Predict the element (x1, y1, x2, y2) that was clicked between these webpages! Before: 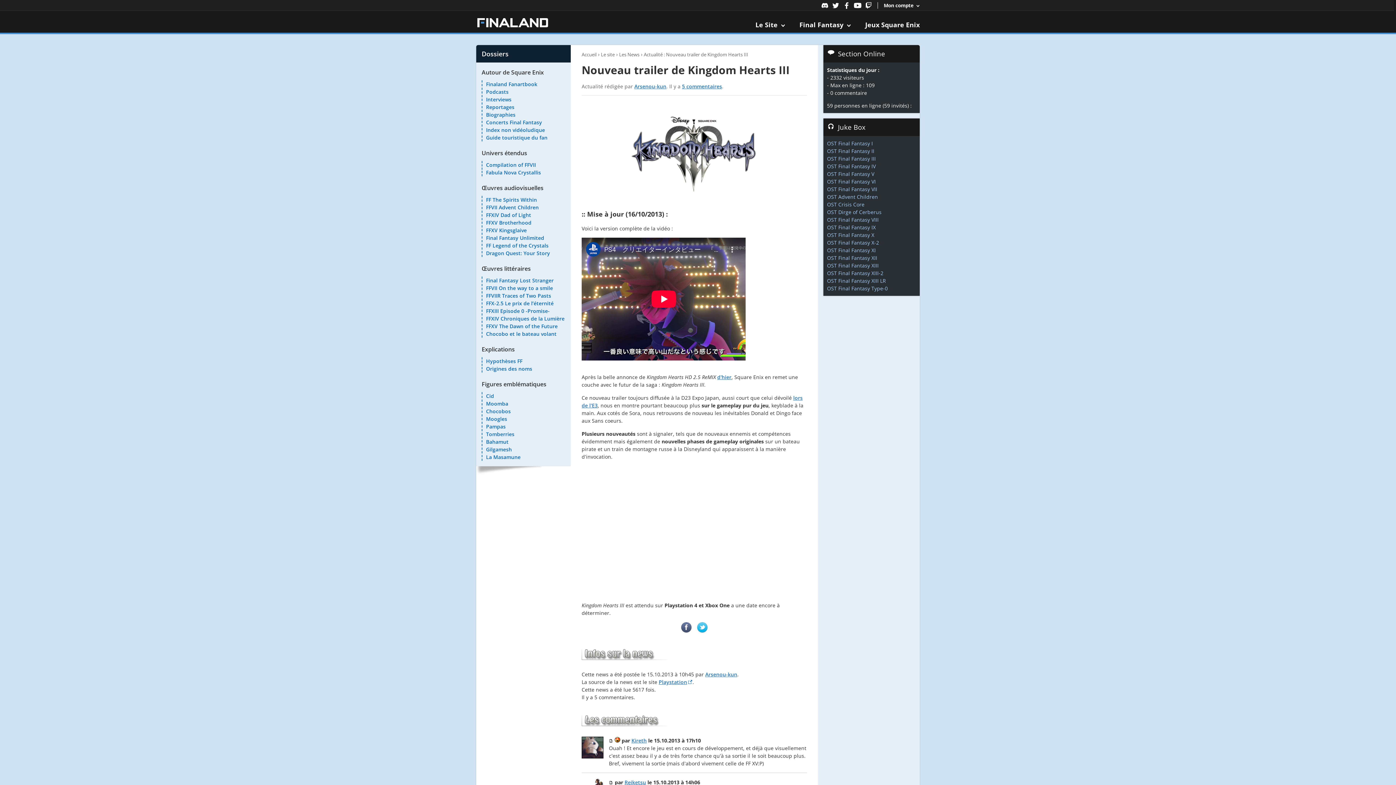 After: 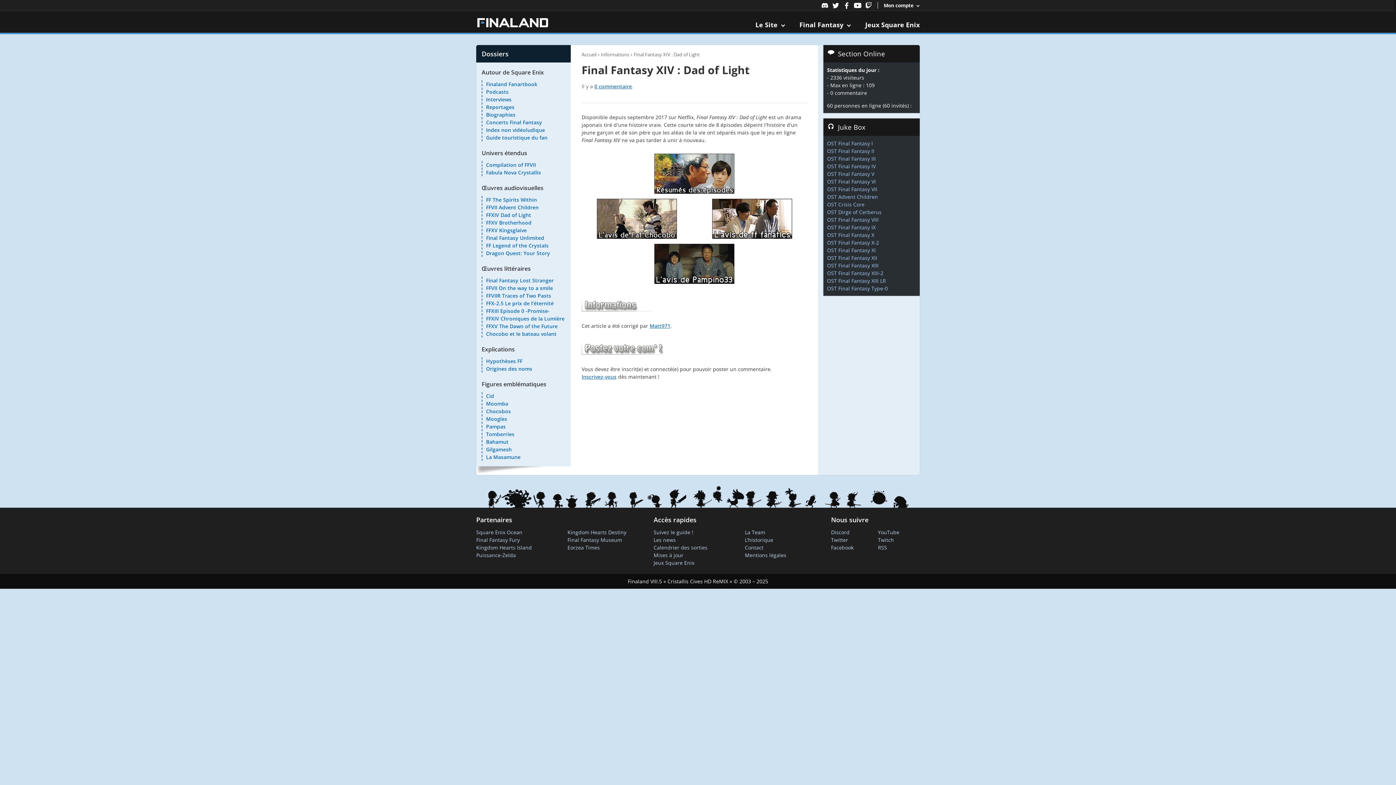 Action: label: FFXIV Dad of Light bbox: (486, 211, 531, 218)